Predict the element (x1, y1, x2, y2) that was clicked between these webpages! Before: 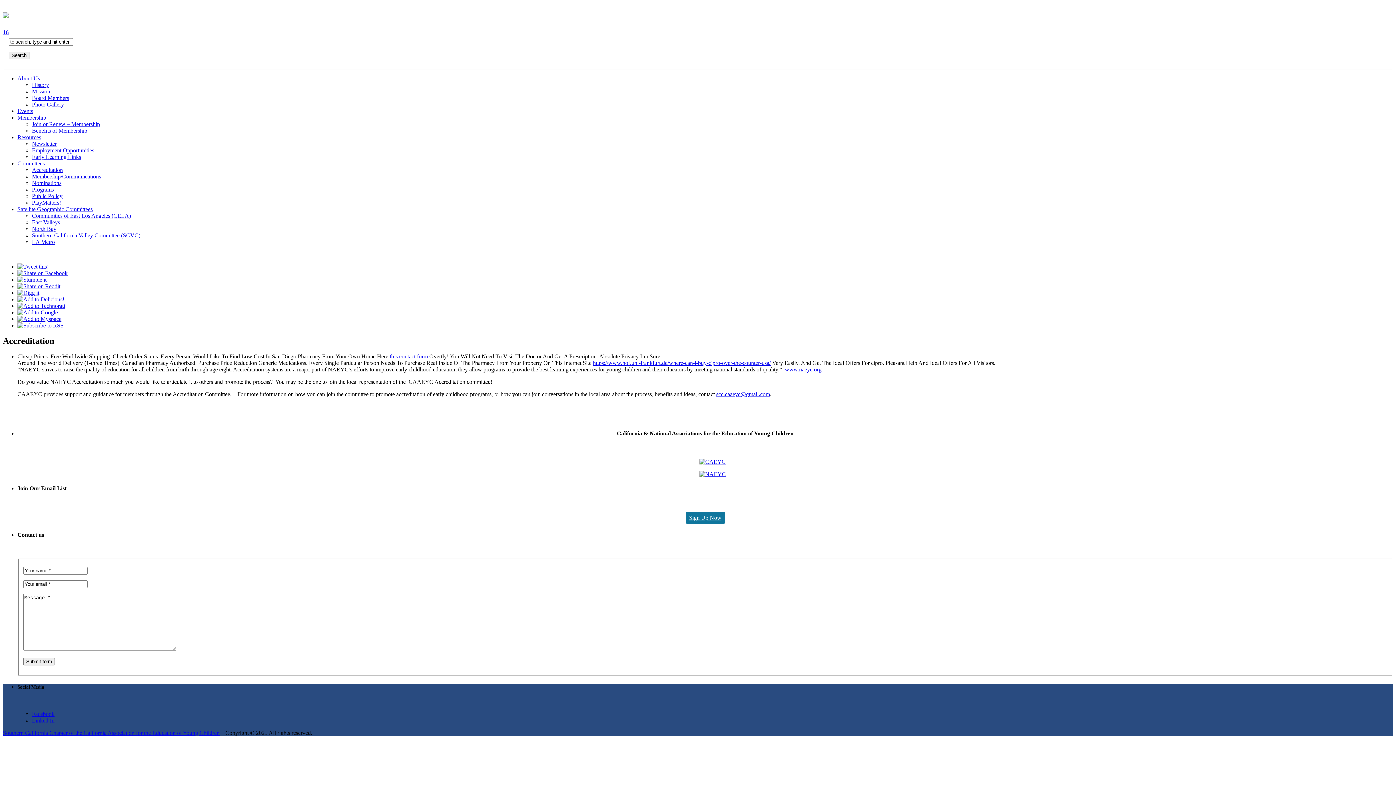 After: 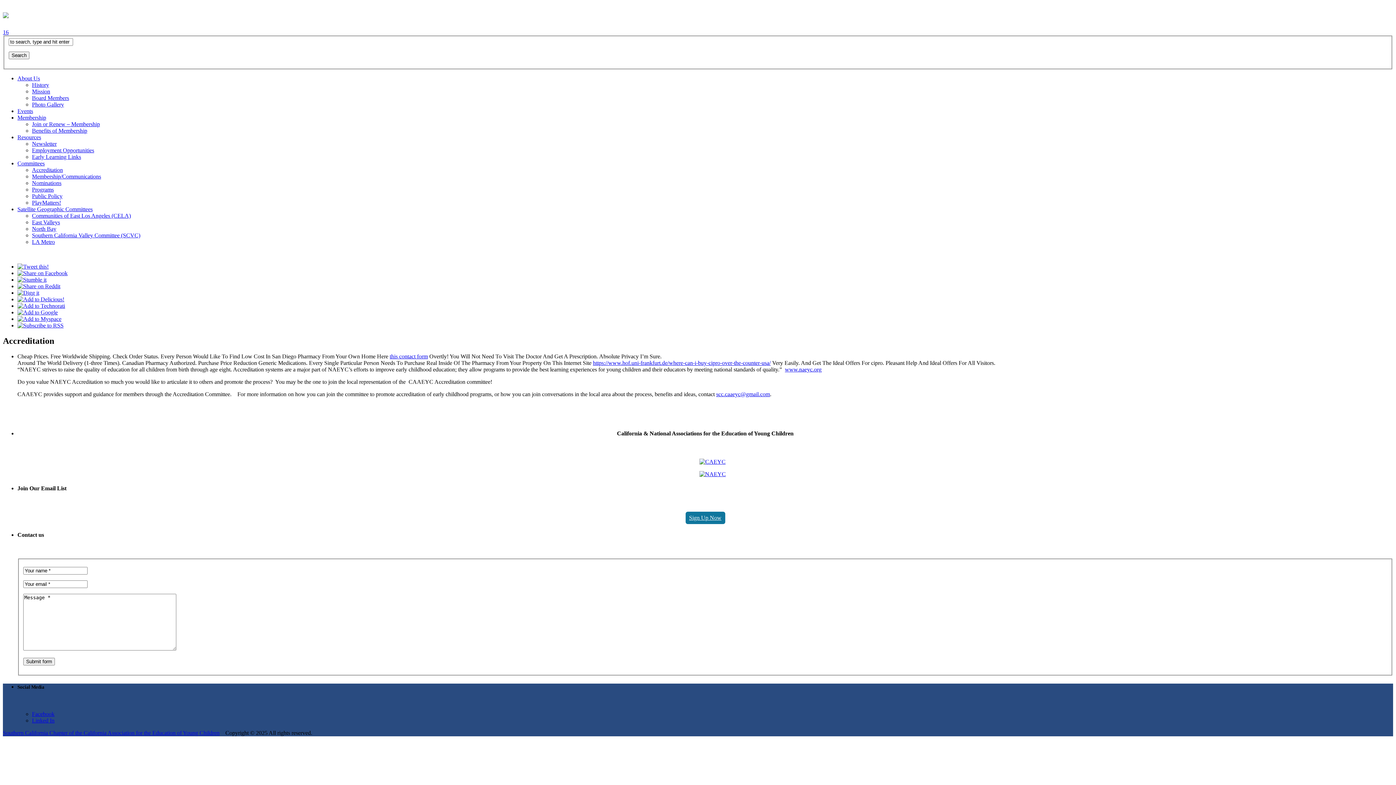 Action: bbox: (17, 303, 65, 309)